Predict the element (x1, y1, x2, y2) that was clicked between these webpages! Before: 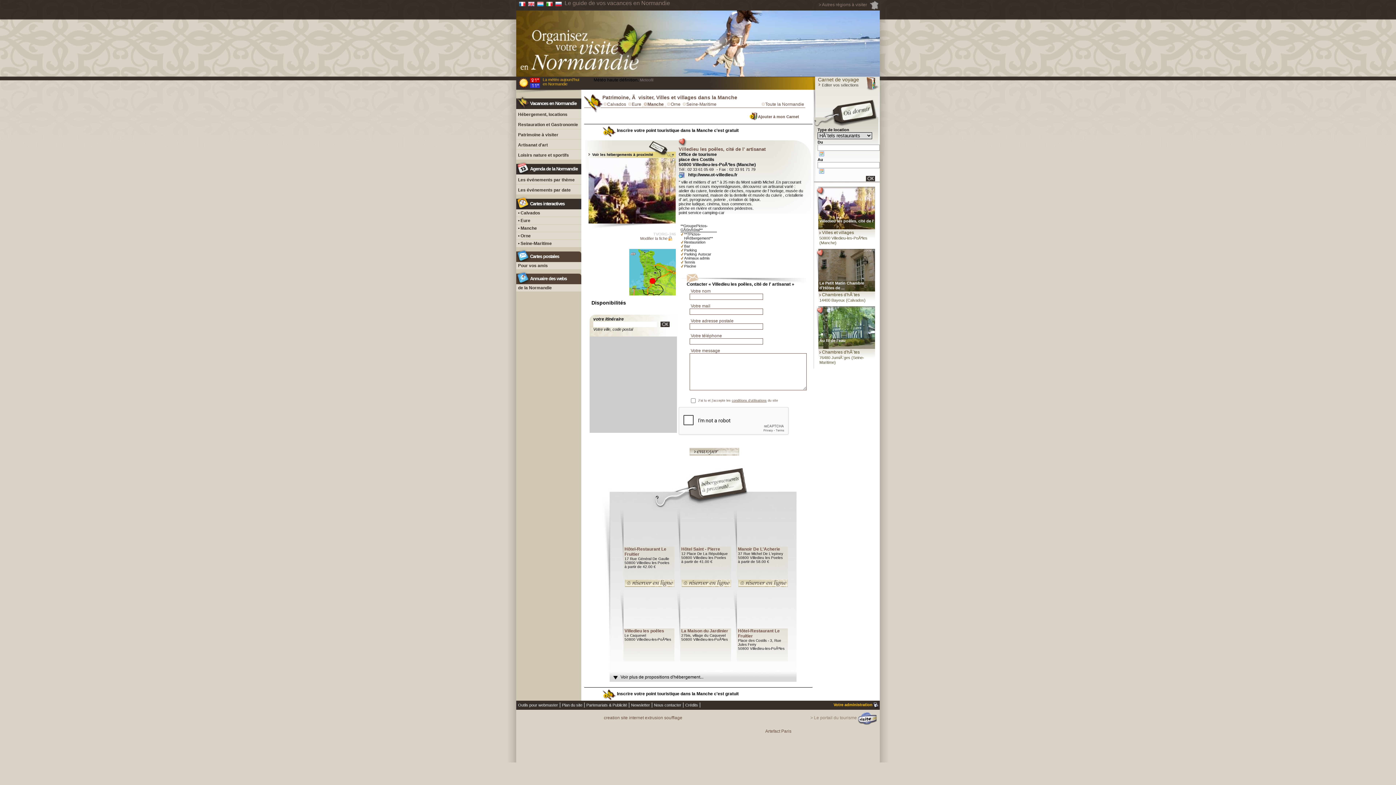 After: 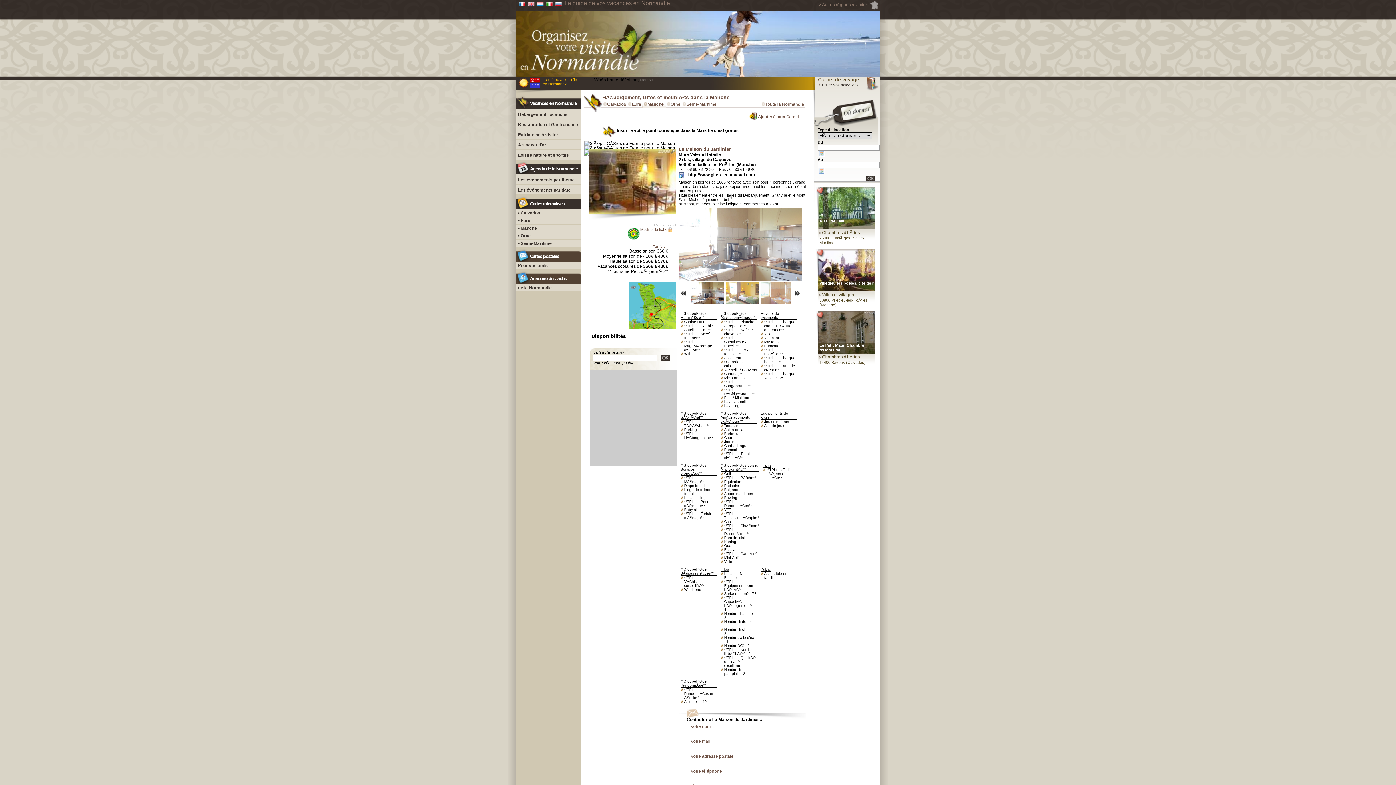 Action: bbox: (681, 628, 731, 633) label: La Maison du Jardinier